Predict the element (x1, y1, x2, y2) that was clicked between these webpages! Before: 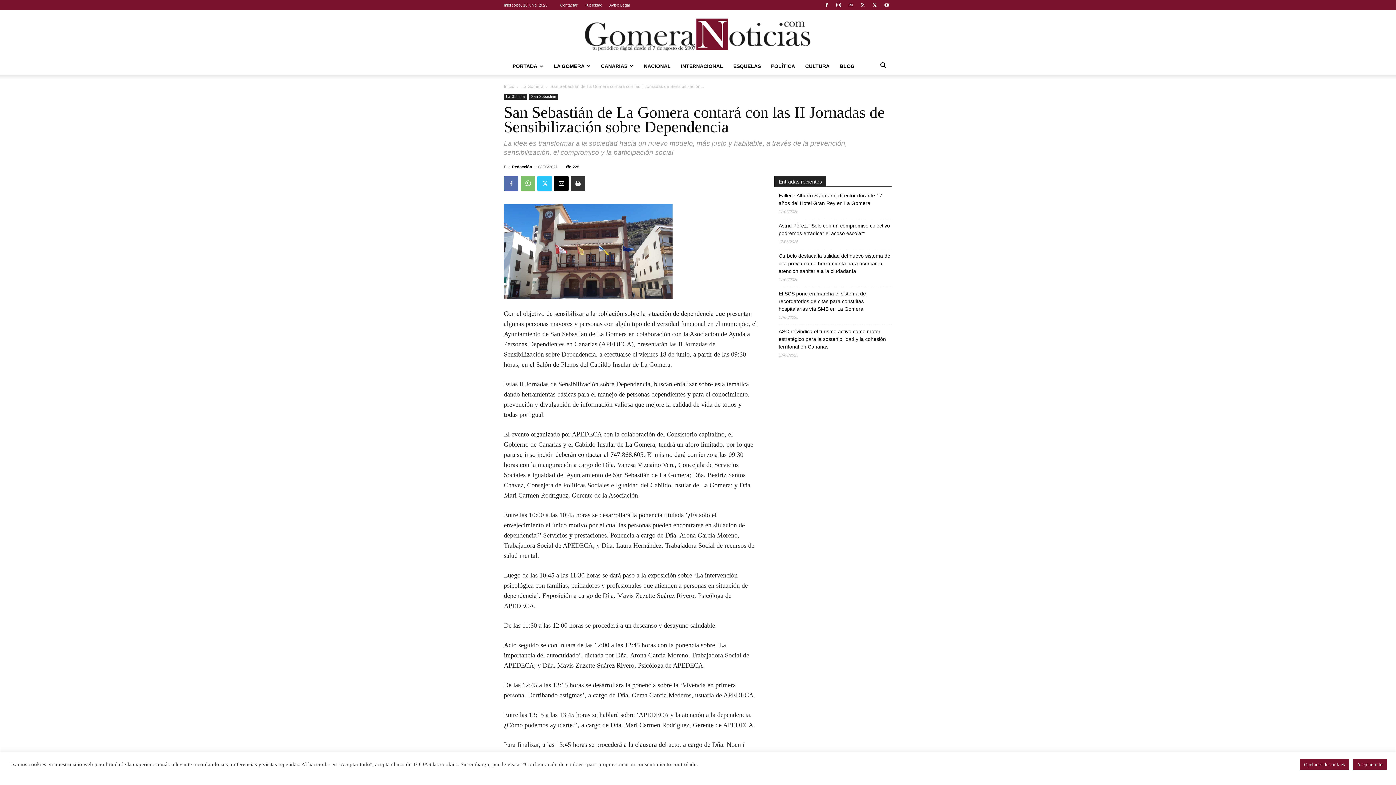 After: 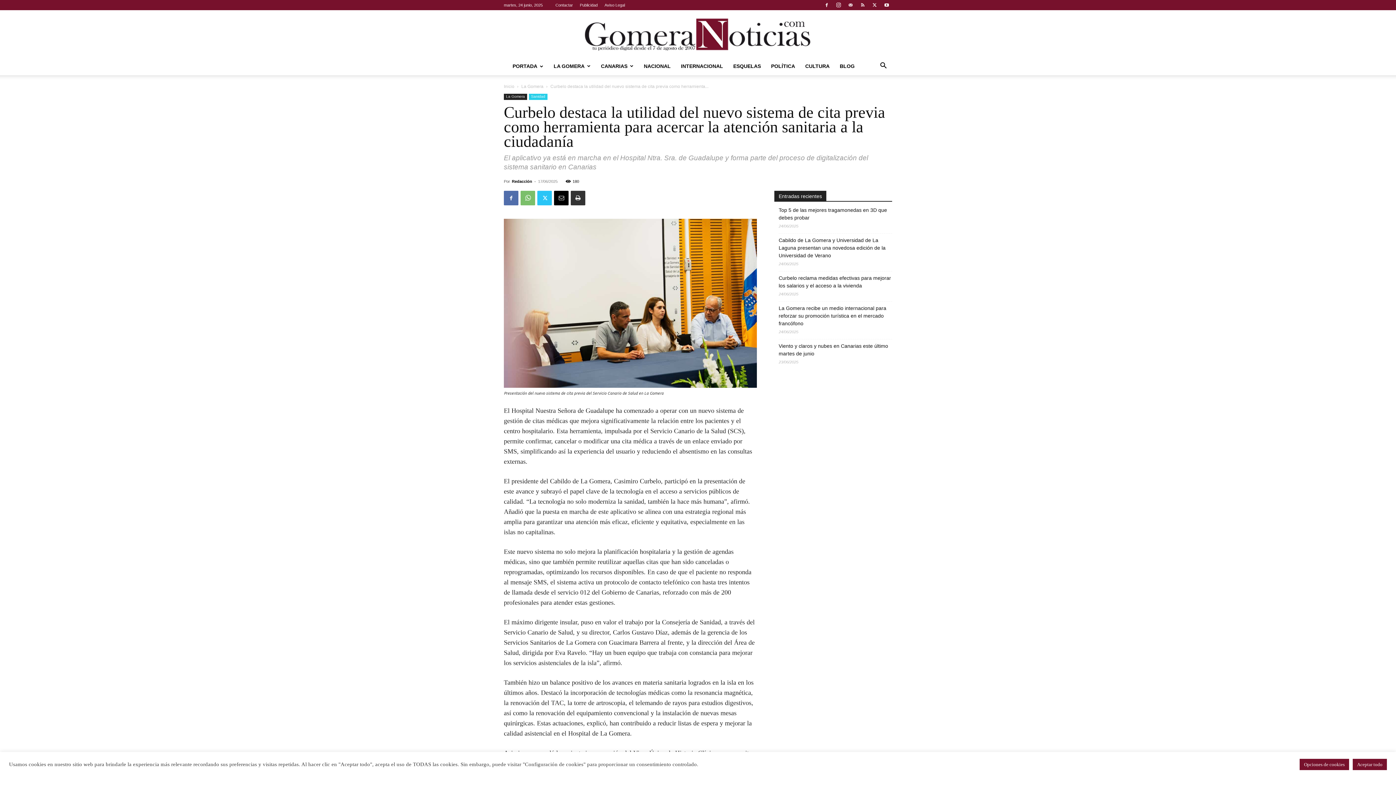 Action: label: Curbelo destaca la utilidad del nuevo sistema de cita previa como herramienta para acercar la atención sanitaria a la ciudadanía bbox: (778, 252, 892, 275)